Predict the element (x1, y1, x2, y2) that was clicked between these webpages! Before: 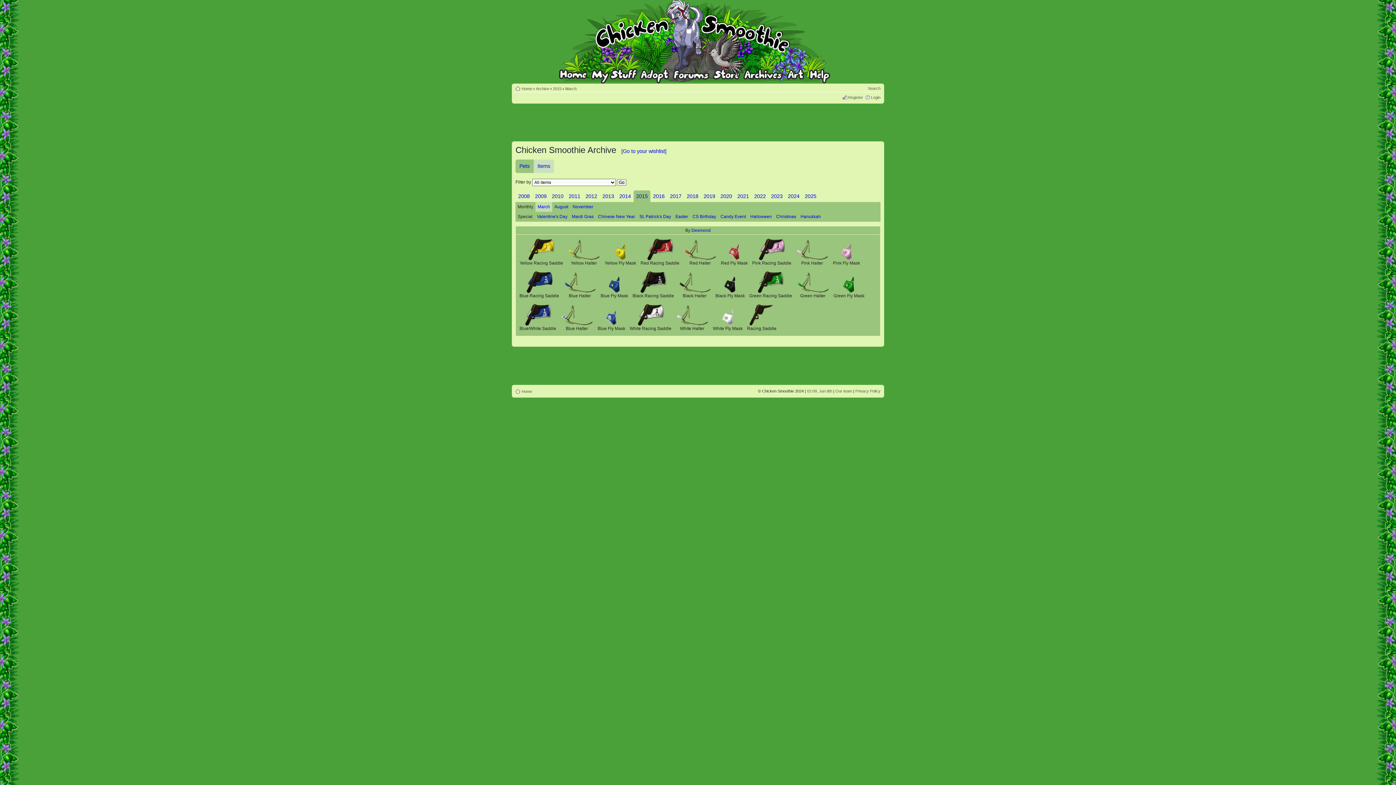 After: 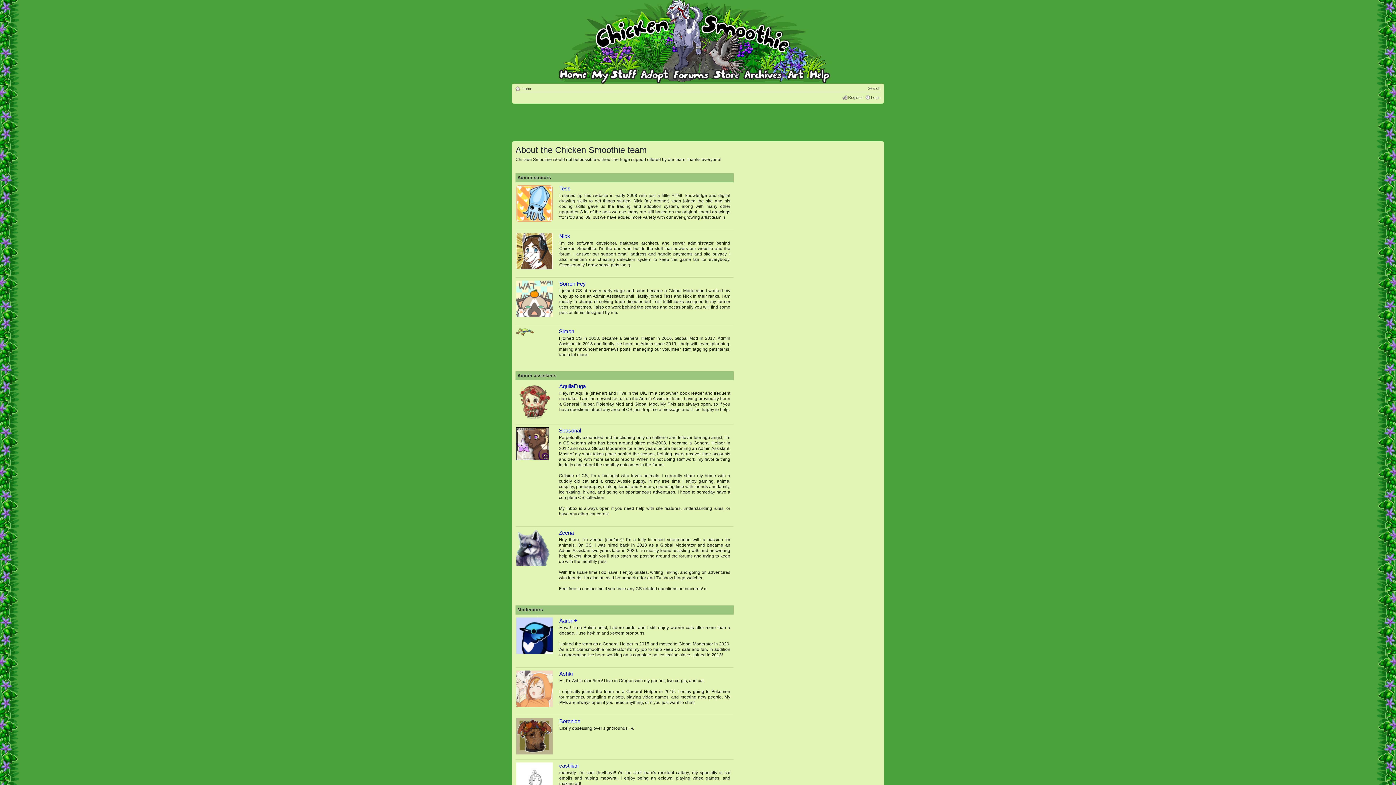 Action: label: Our team bbox: (835, 388, 852, 393)